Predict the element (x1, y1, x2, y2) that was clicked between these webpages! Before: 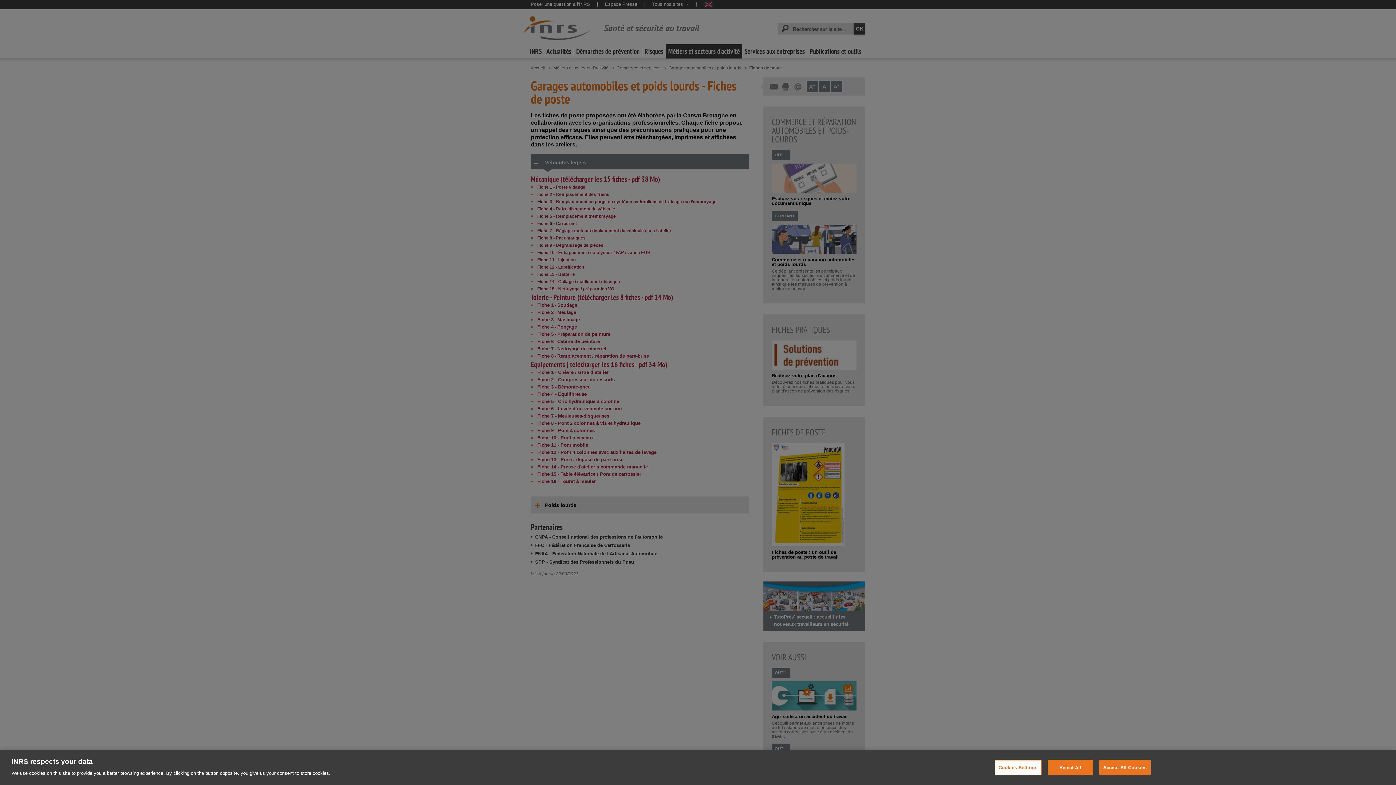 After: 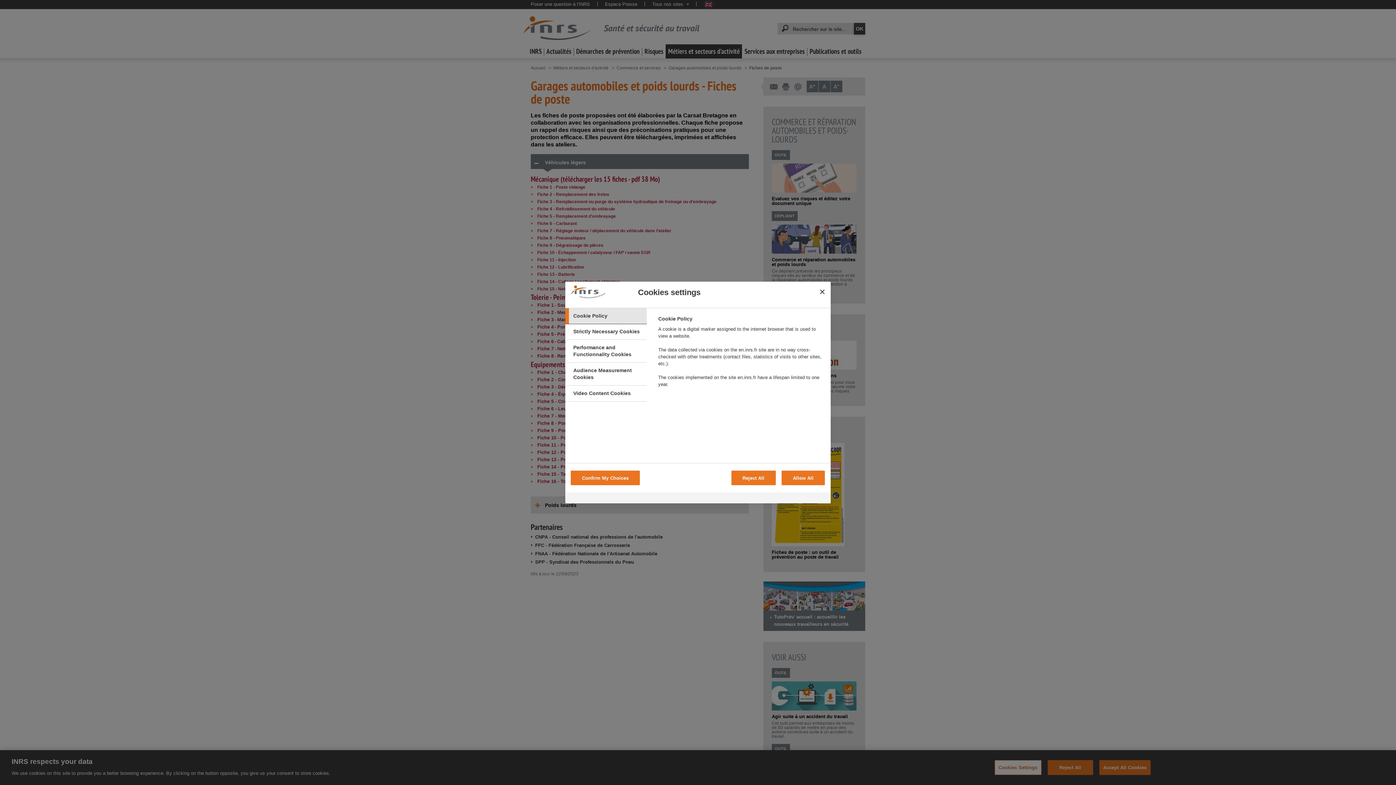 Action: label: Cookies Settings bbox: (994, 760, 1041, 775)